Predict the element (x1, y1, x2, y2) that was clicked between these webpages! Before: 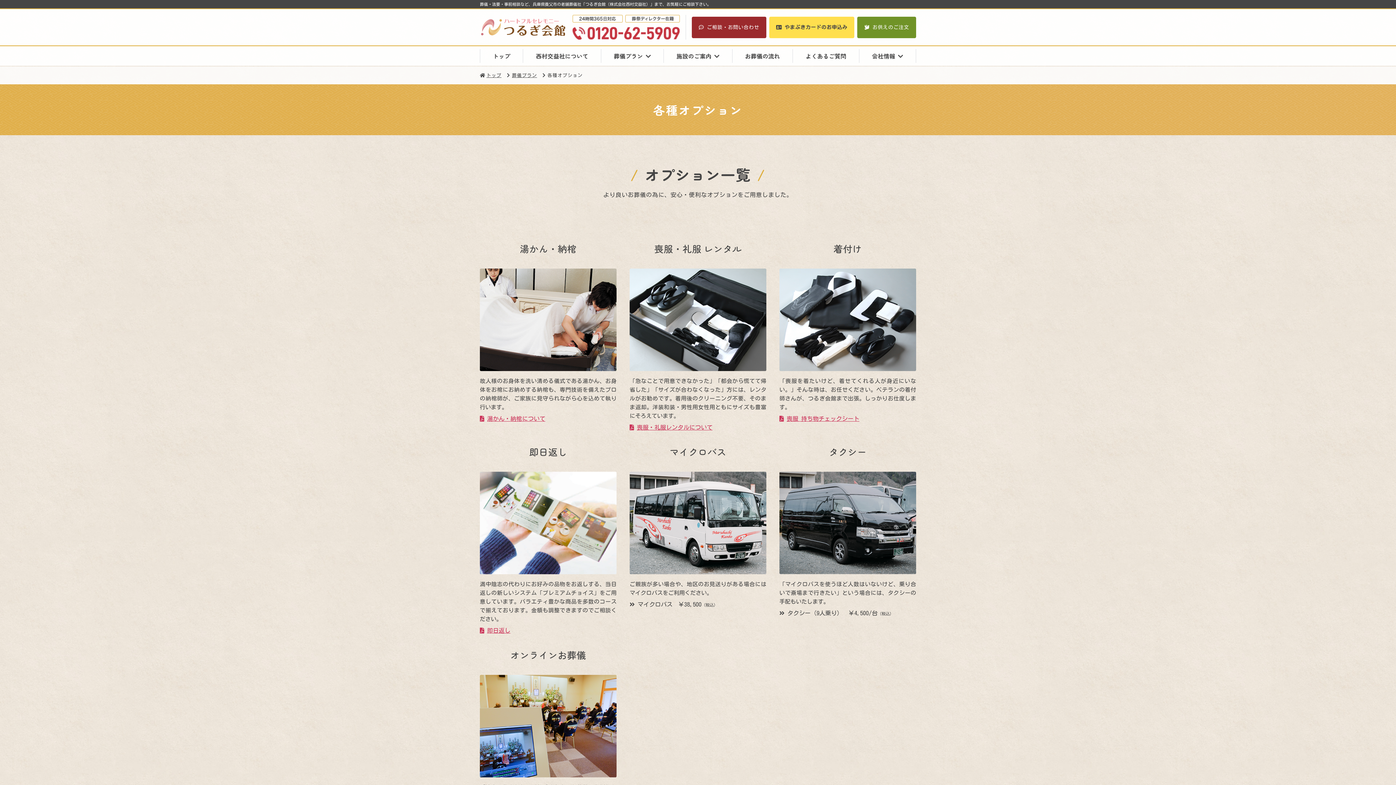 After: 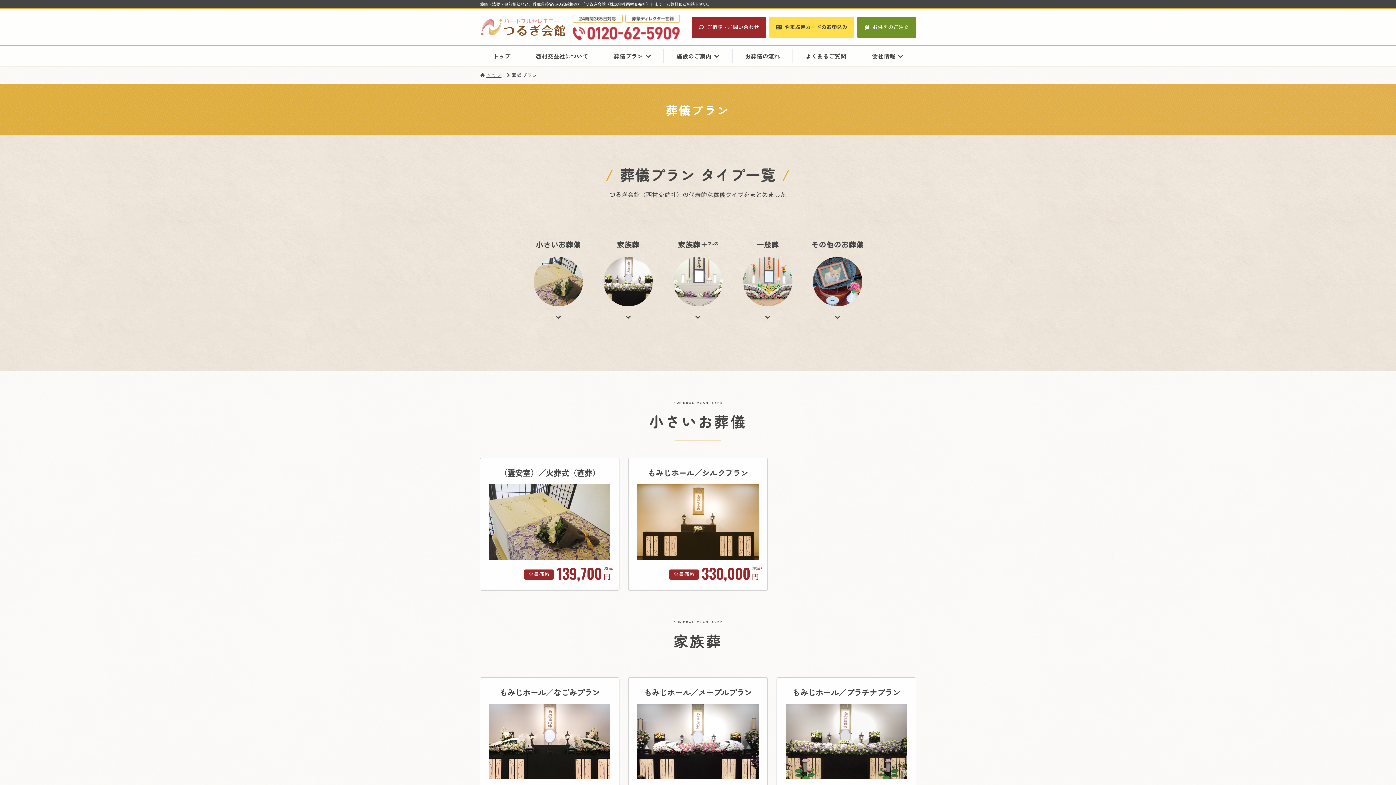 Action: label: 葬儀プラン bbox: (601, 49, 663, 63)